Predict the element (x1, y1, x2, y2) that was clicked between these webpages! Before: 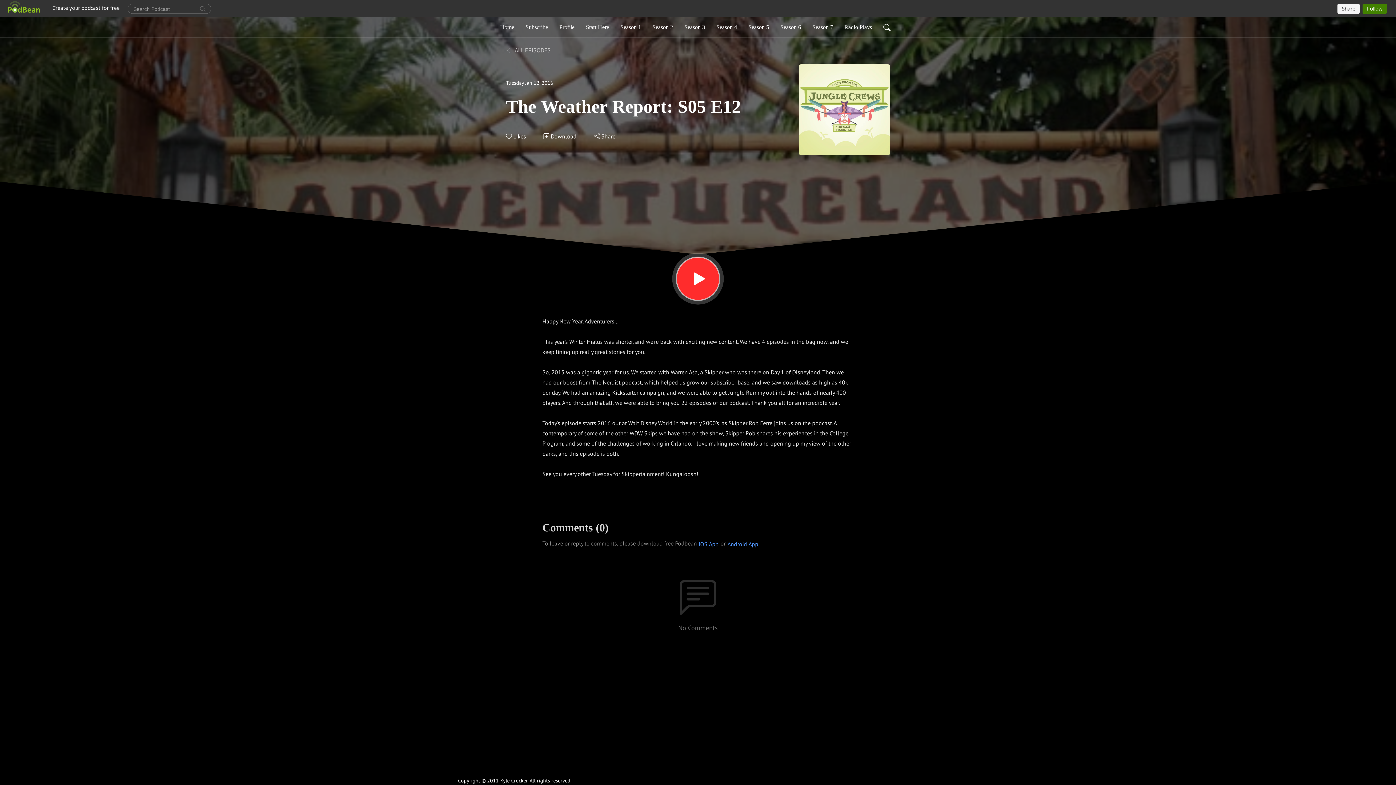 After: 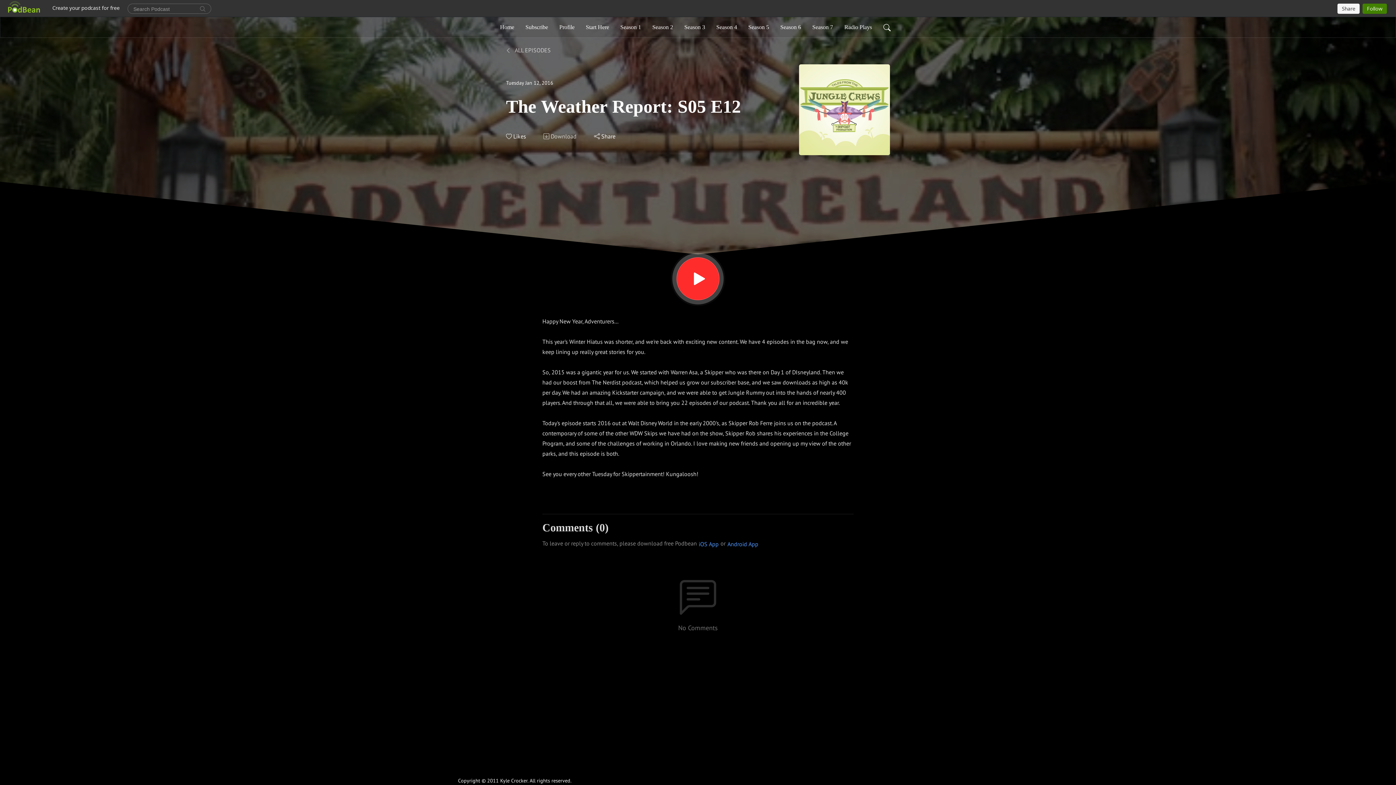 Action: label: Download bbox: (542, 132, 577, 140)